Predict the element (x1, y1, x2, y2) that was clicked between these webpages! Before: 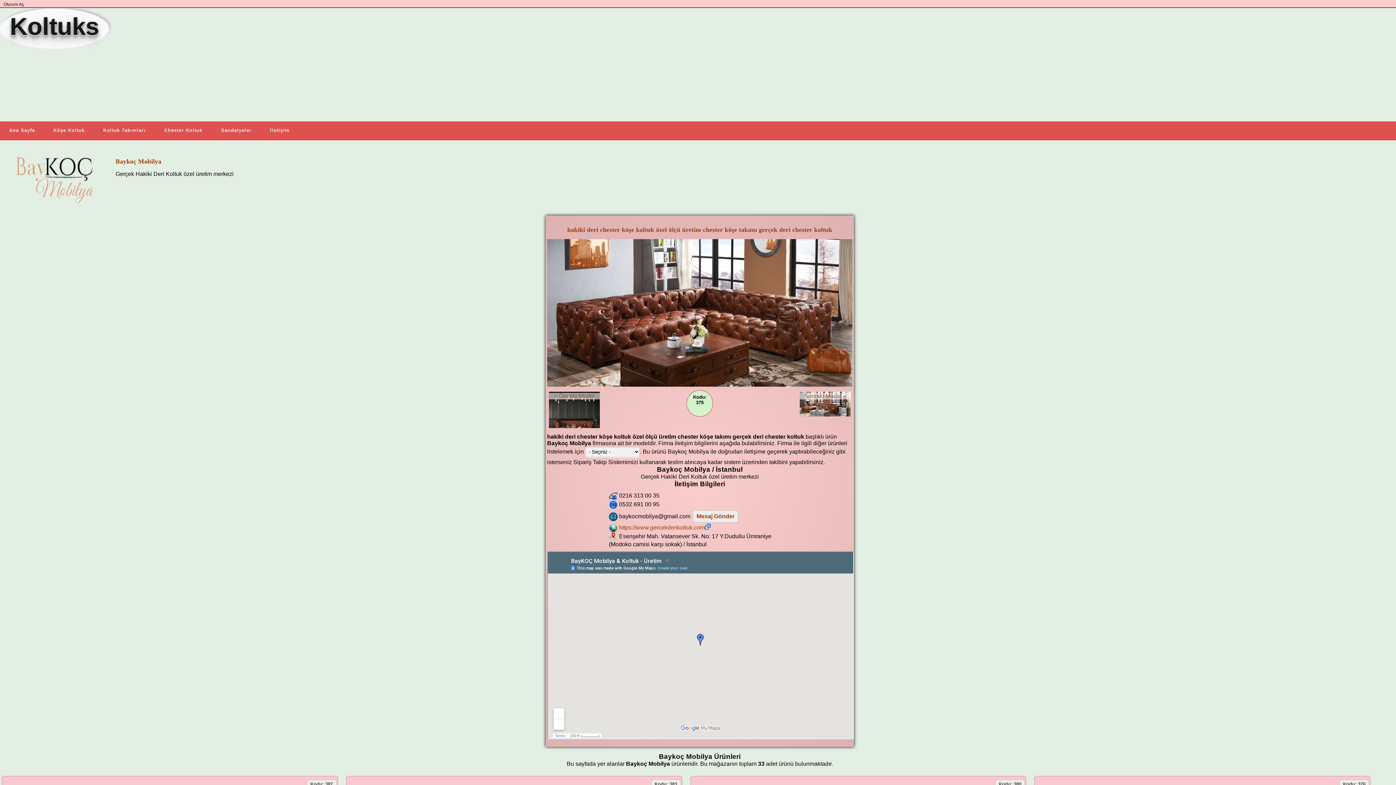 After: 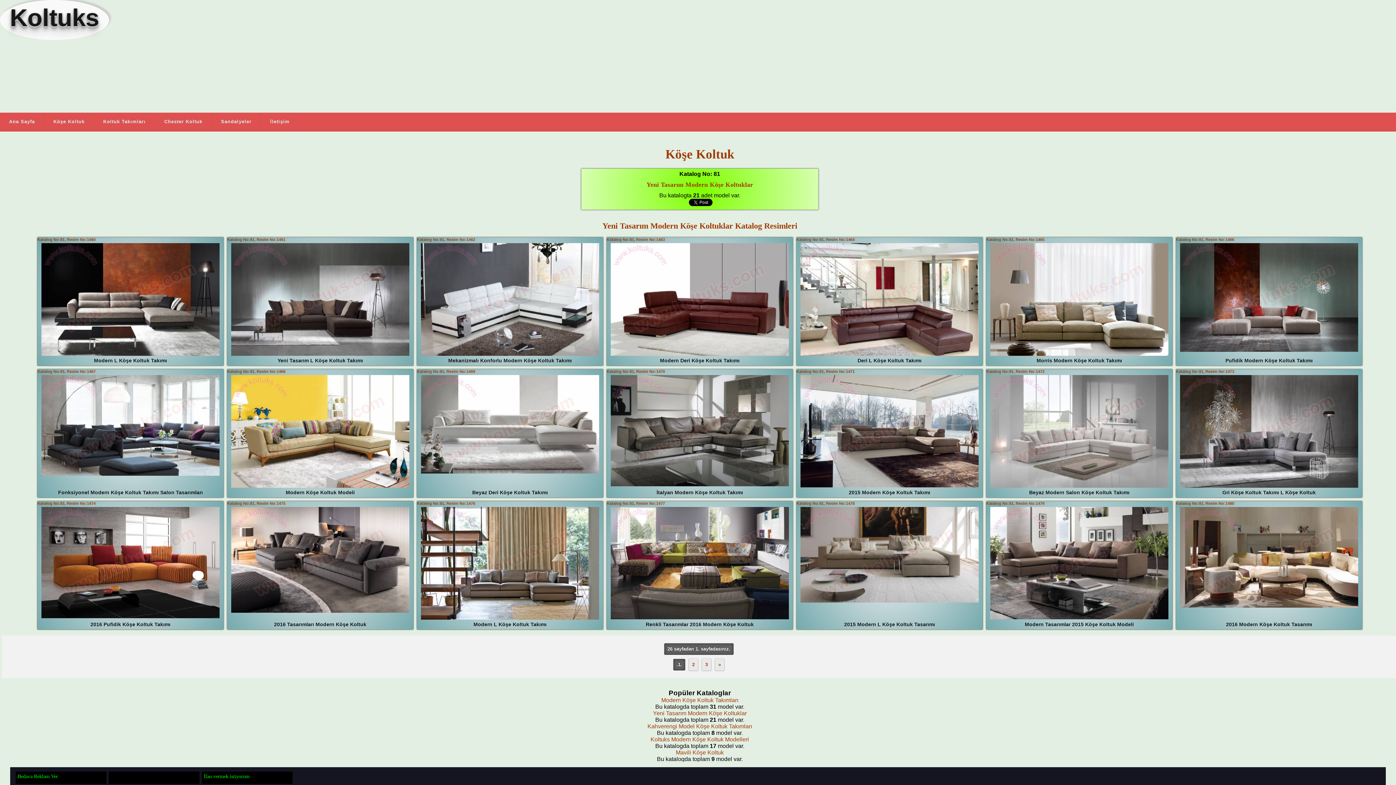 Action: bbox: (44, 121, 94, 140) label: Köşe Koltuk